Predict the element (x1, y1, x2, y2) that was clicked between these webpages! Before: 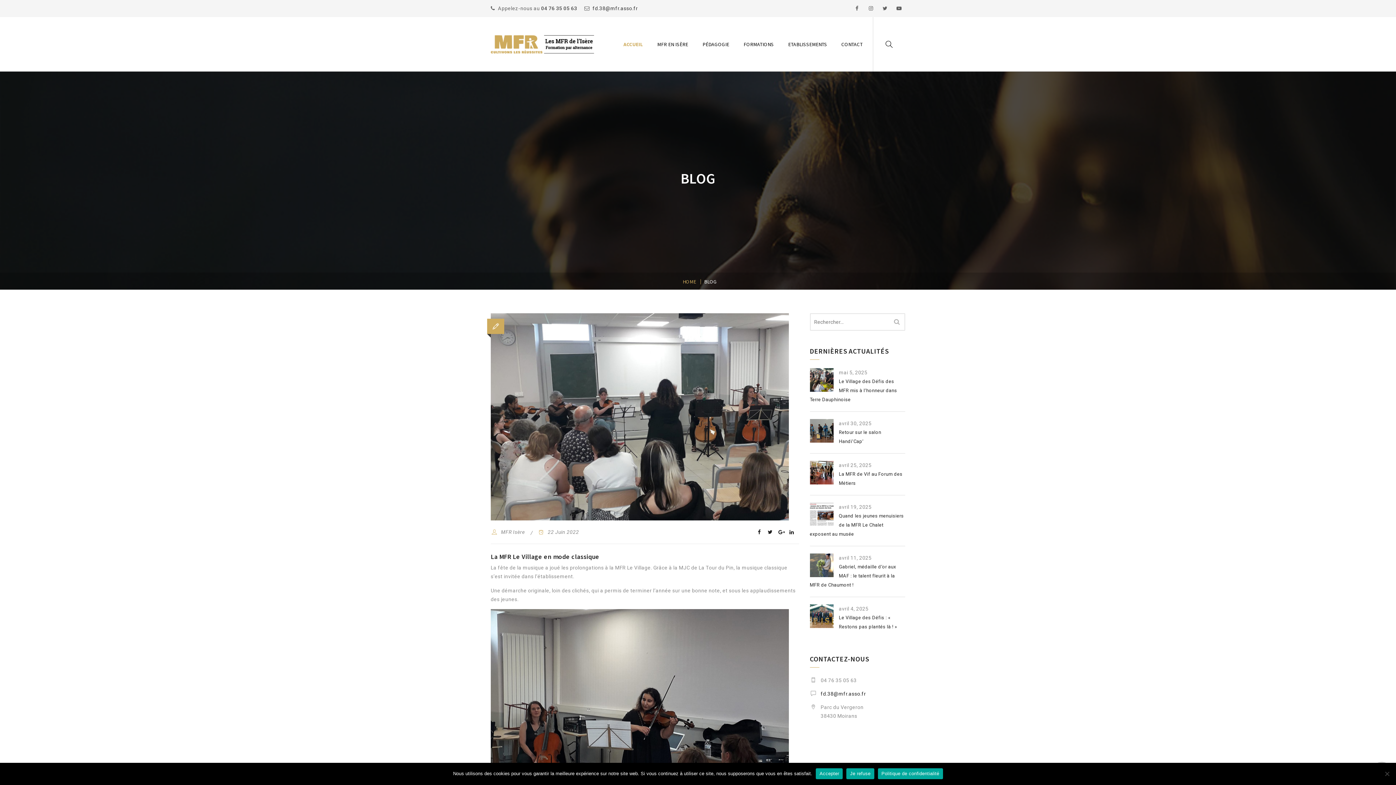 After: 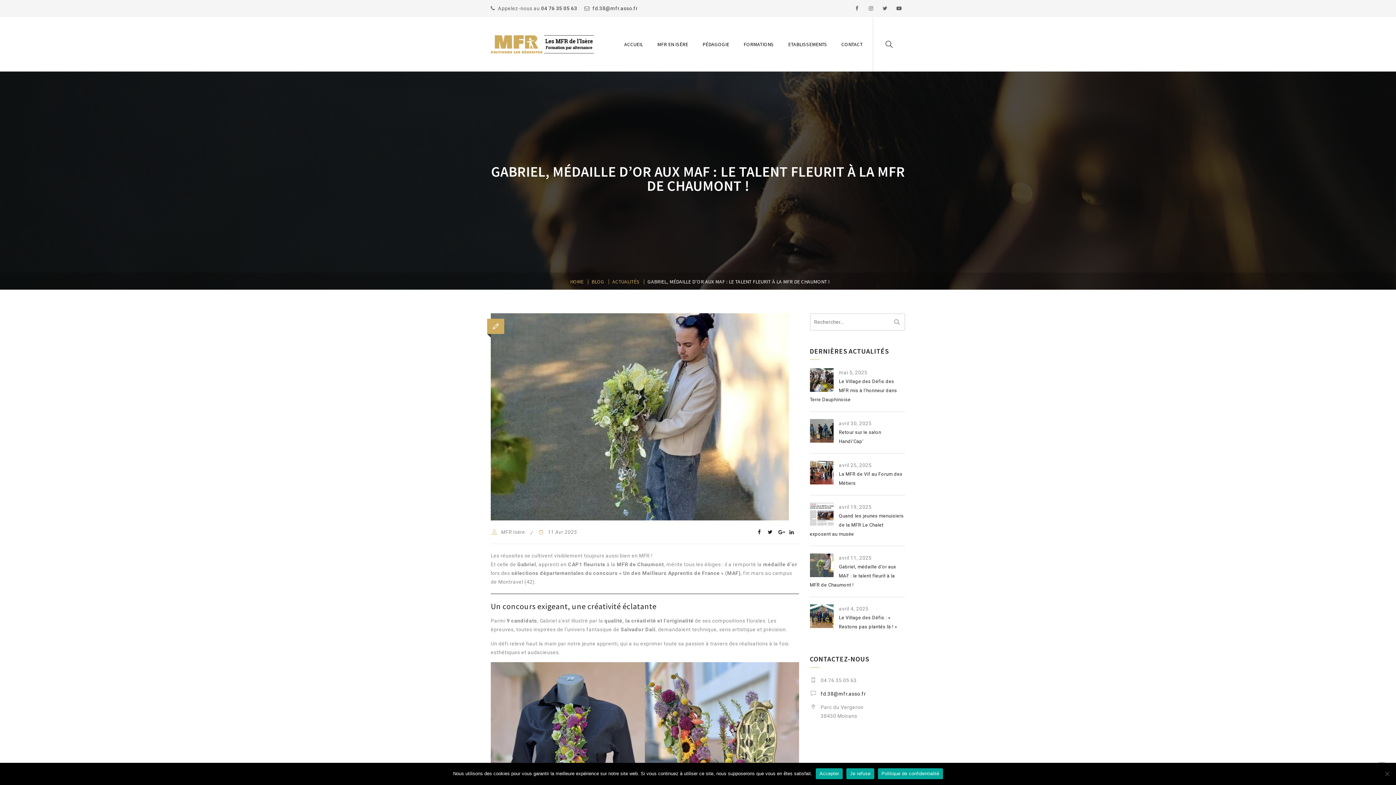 Action: bbox: (810, 553, 833, 577)